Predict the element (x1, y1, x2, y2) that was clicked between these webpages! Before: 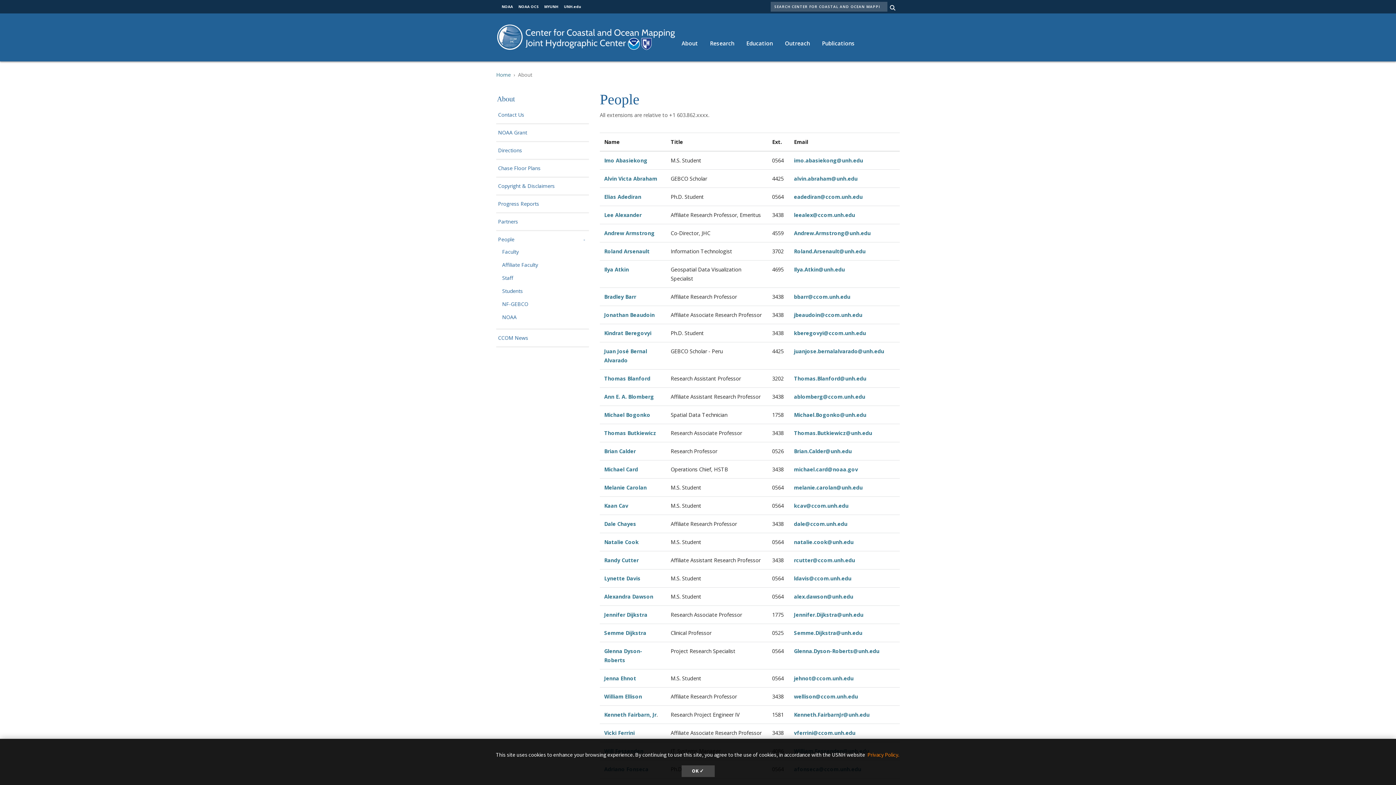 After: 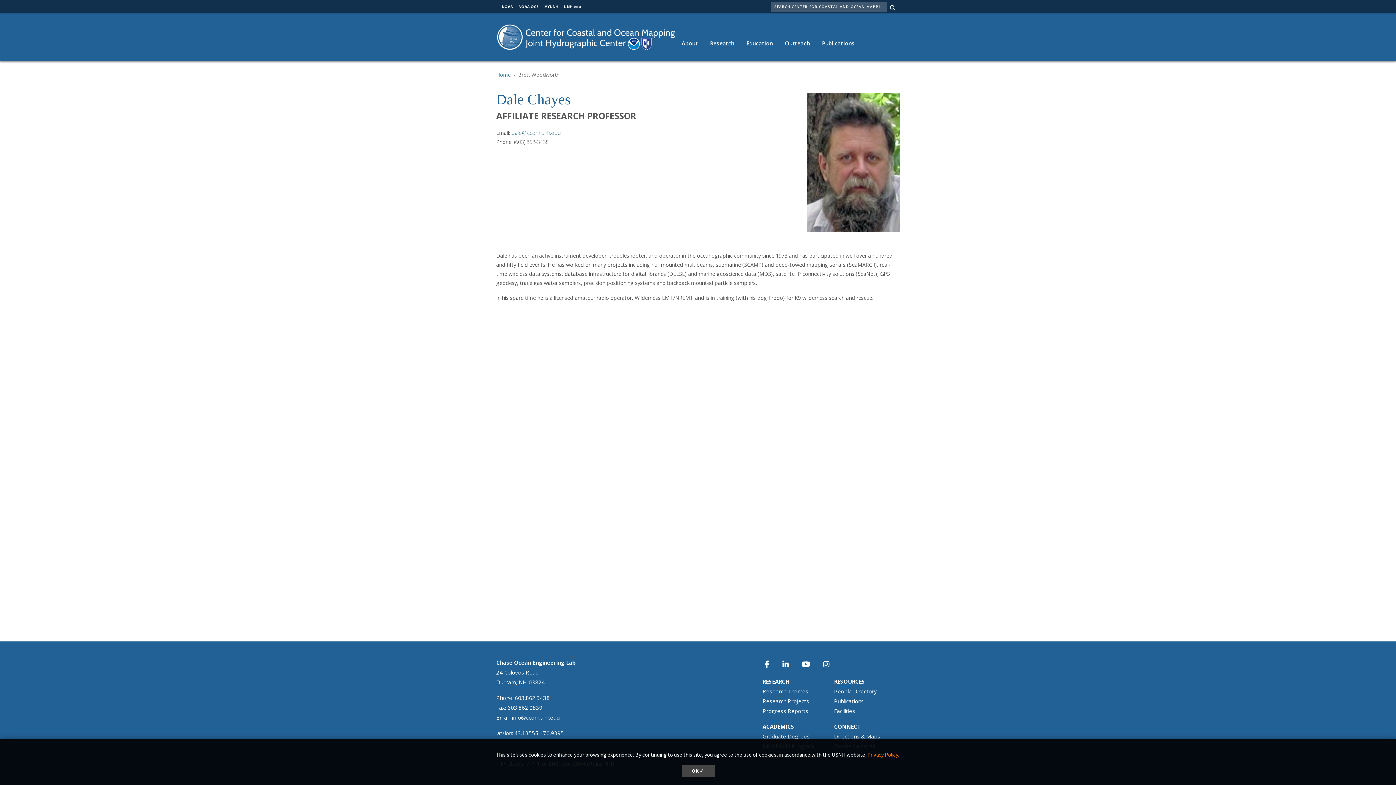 Action: label: Dale Chayes bbox: (604, 520, 636, 527)